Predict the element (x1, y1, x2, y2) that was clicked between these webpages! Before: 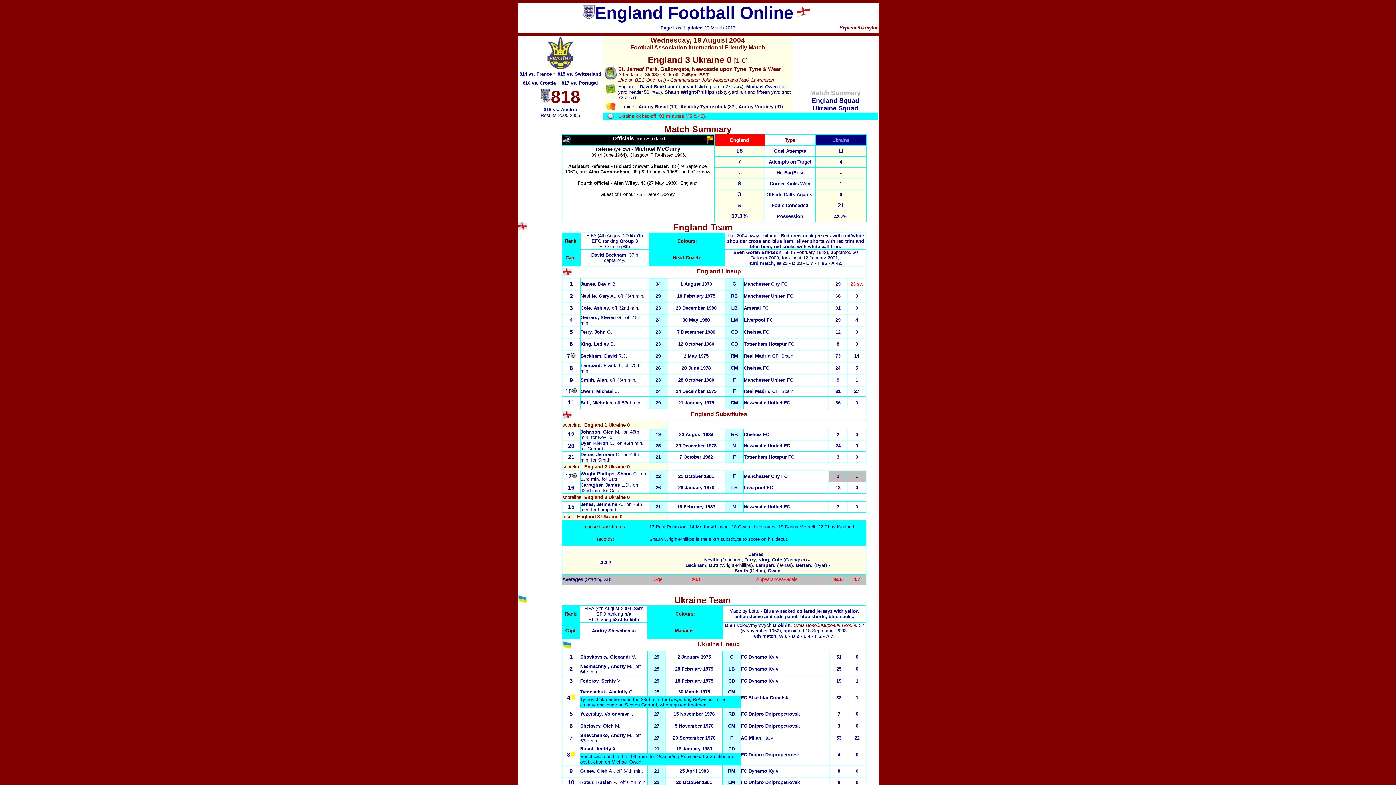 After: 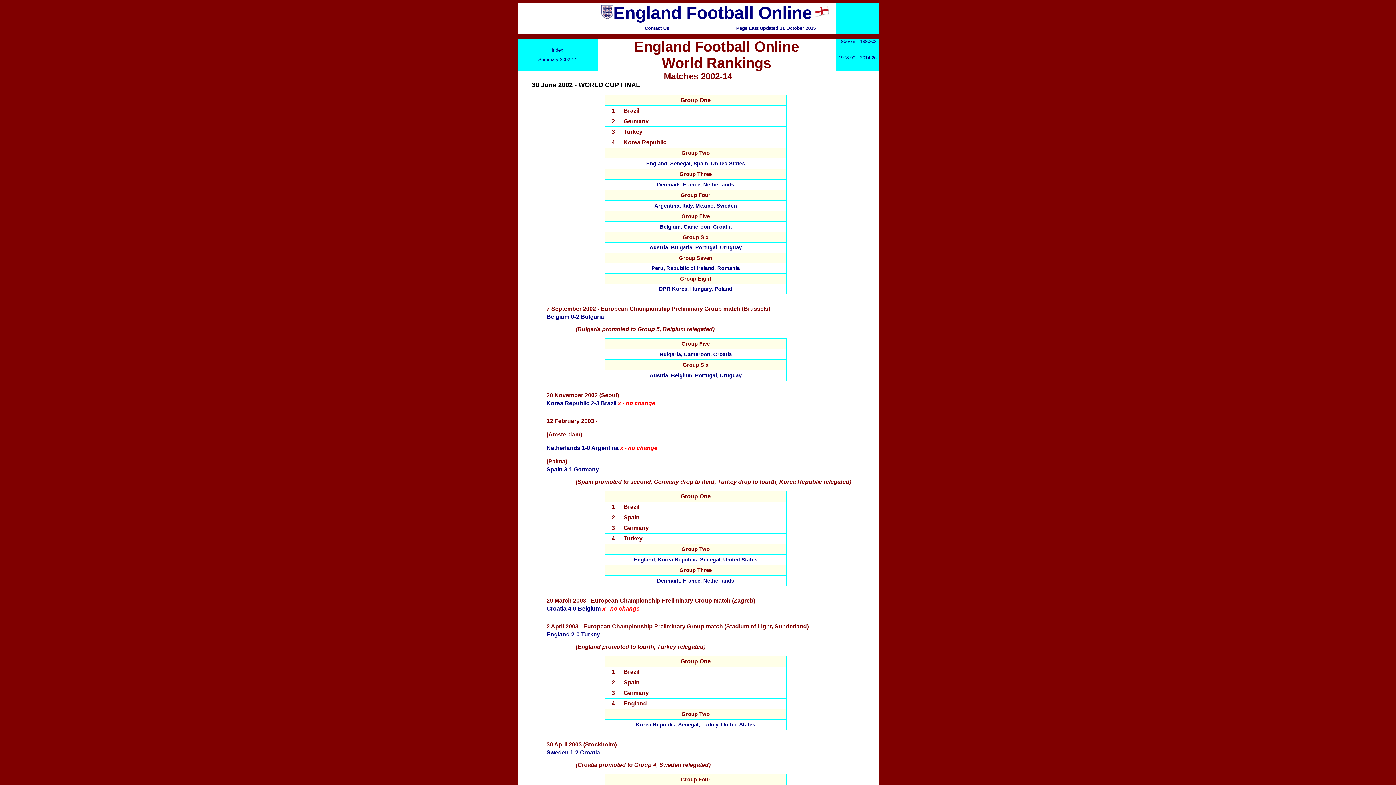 Action: bbox: (591, 238, 638, 244) label: EFO ranking Group 3